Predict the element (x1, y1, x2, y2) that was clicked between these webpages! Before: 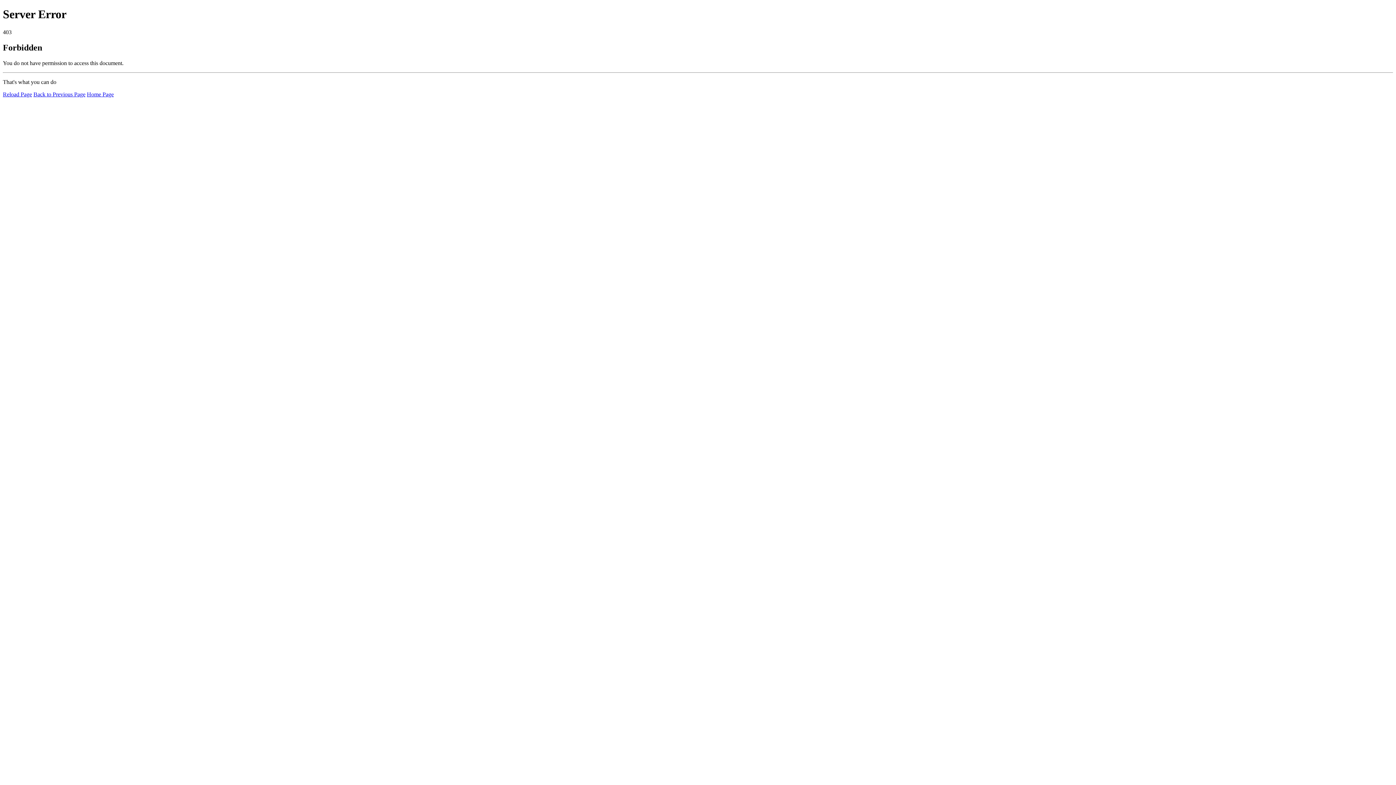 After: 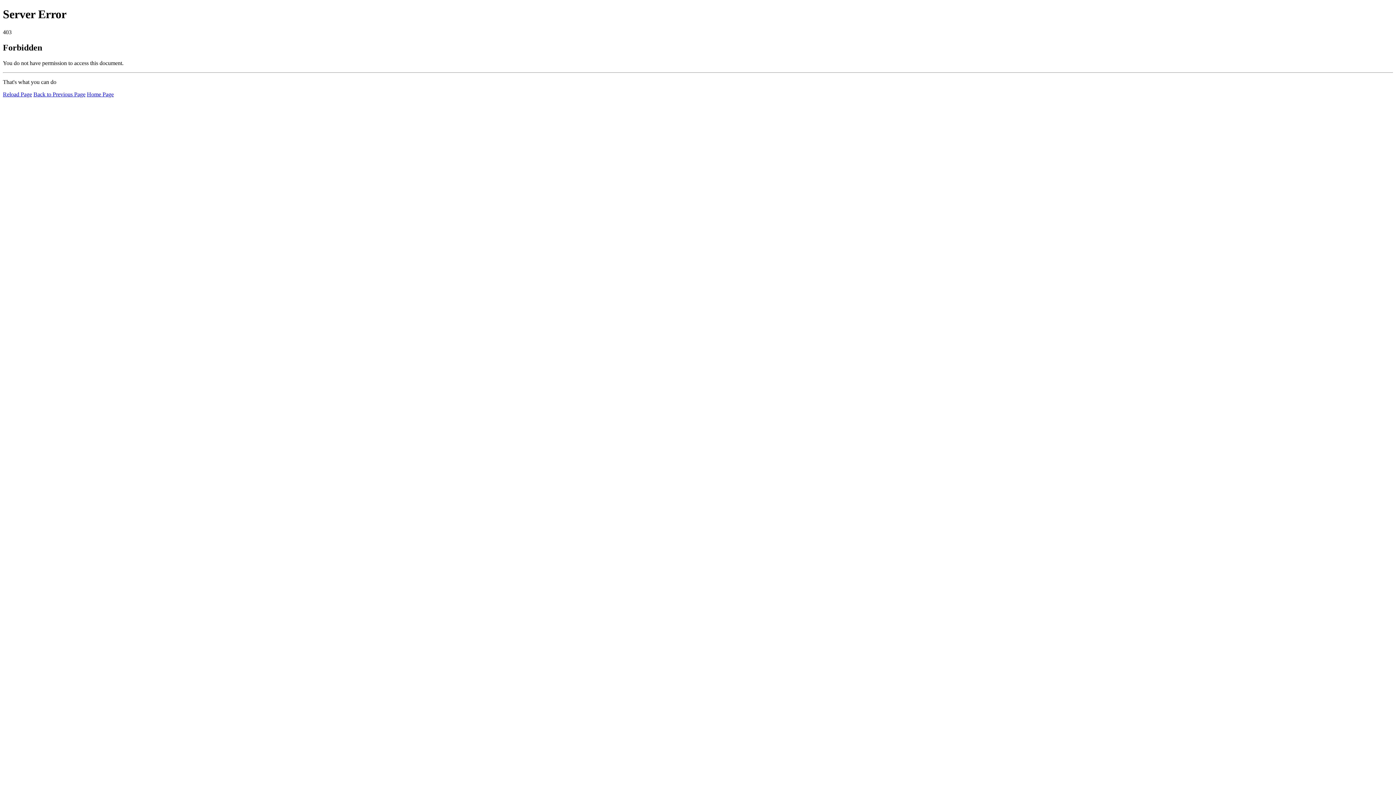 Action: bbox: (86, 91, 113, 97) label: Home Page